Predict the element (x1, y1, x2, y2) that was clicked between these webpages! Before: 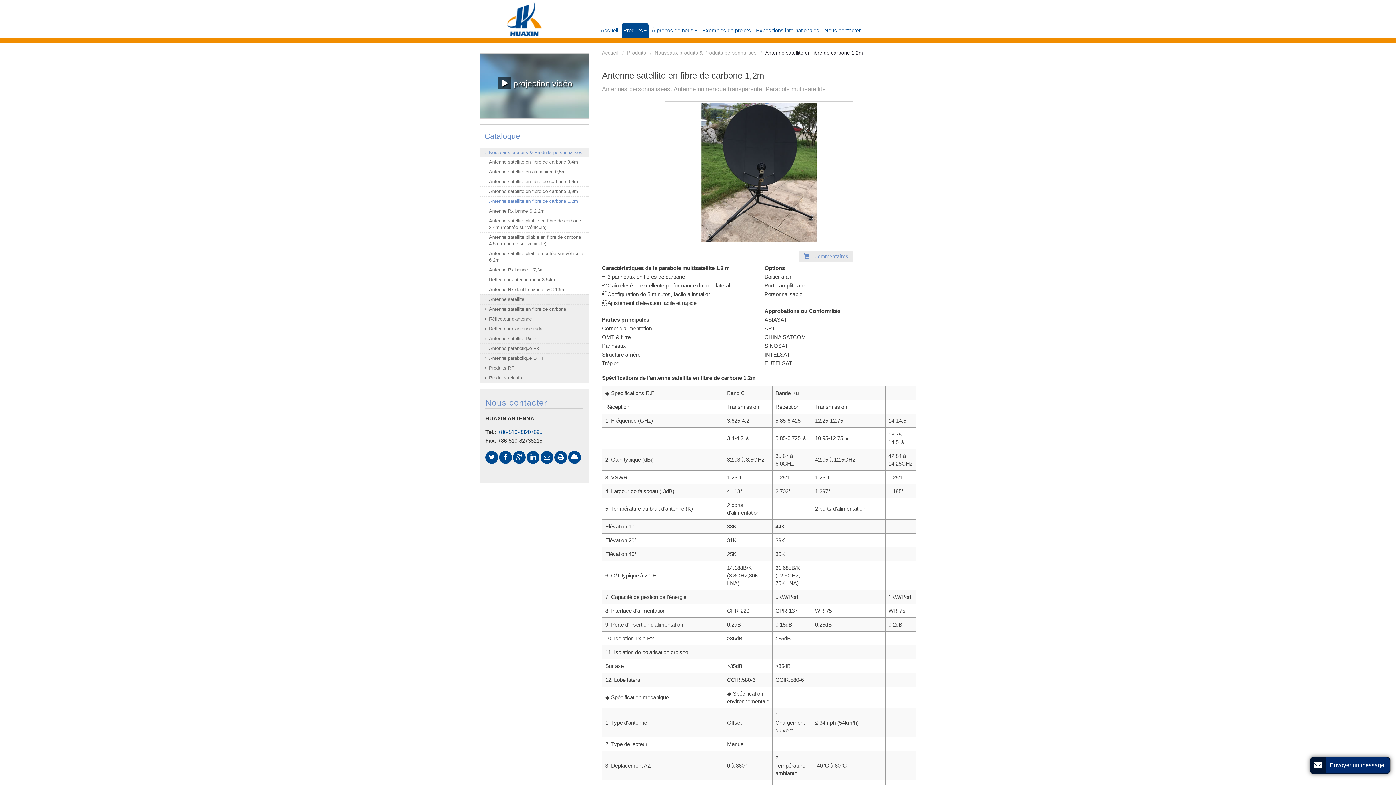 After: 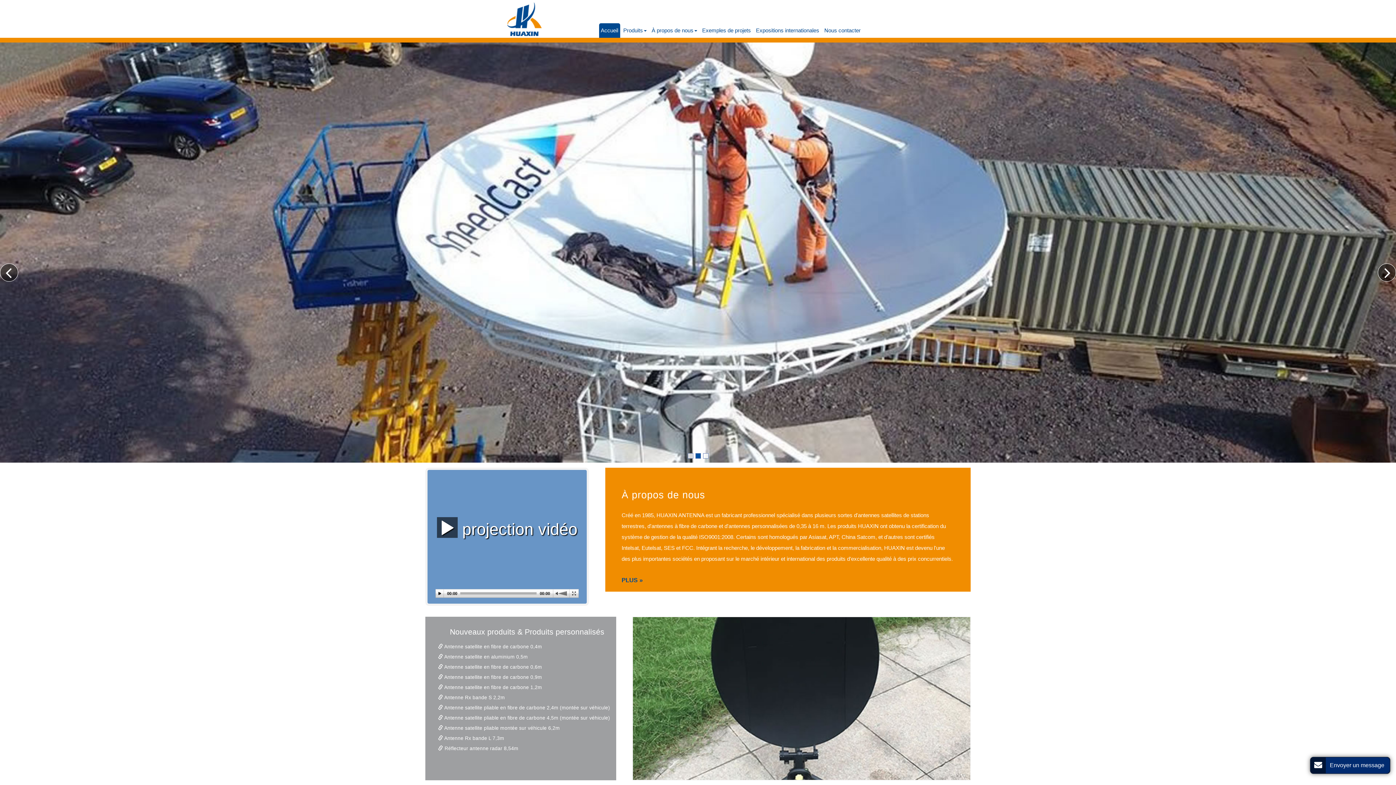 Action: bbox: (506, 15, 543, 22)